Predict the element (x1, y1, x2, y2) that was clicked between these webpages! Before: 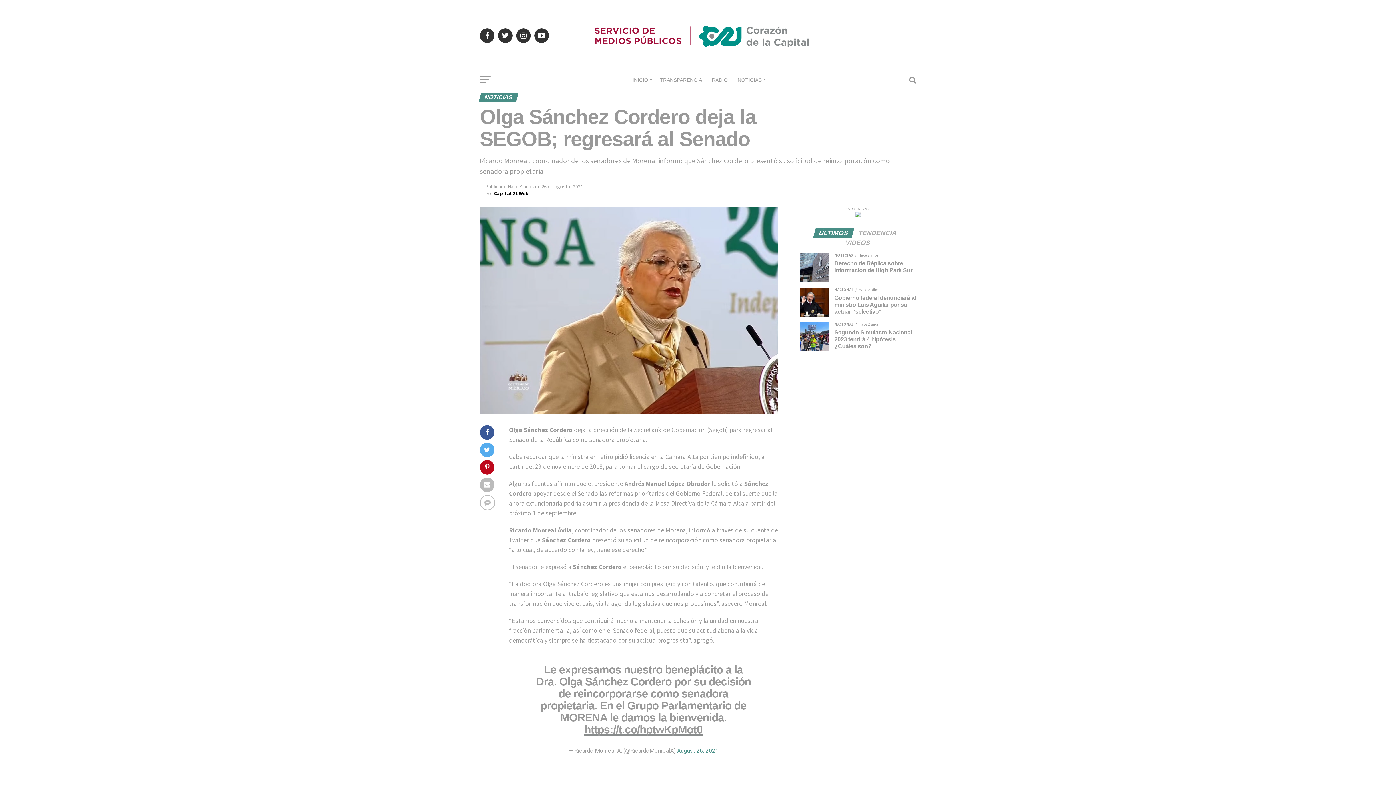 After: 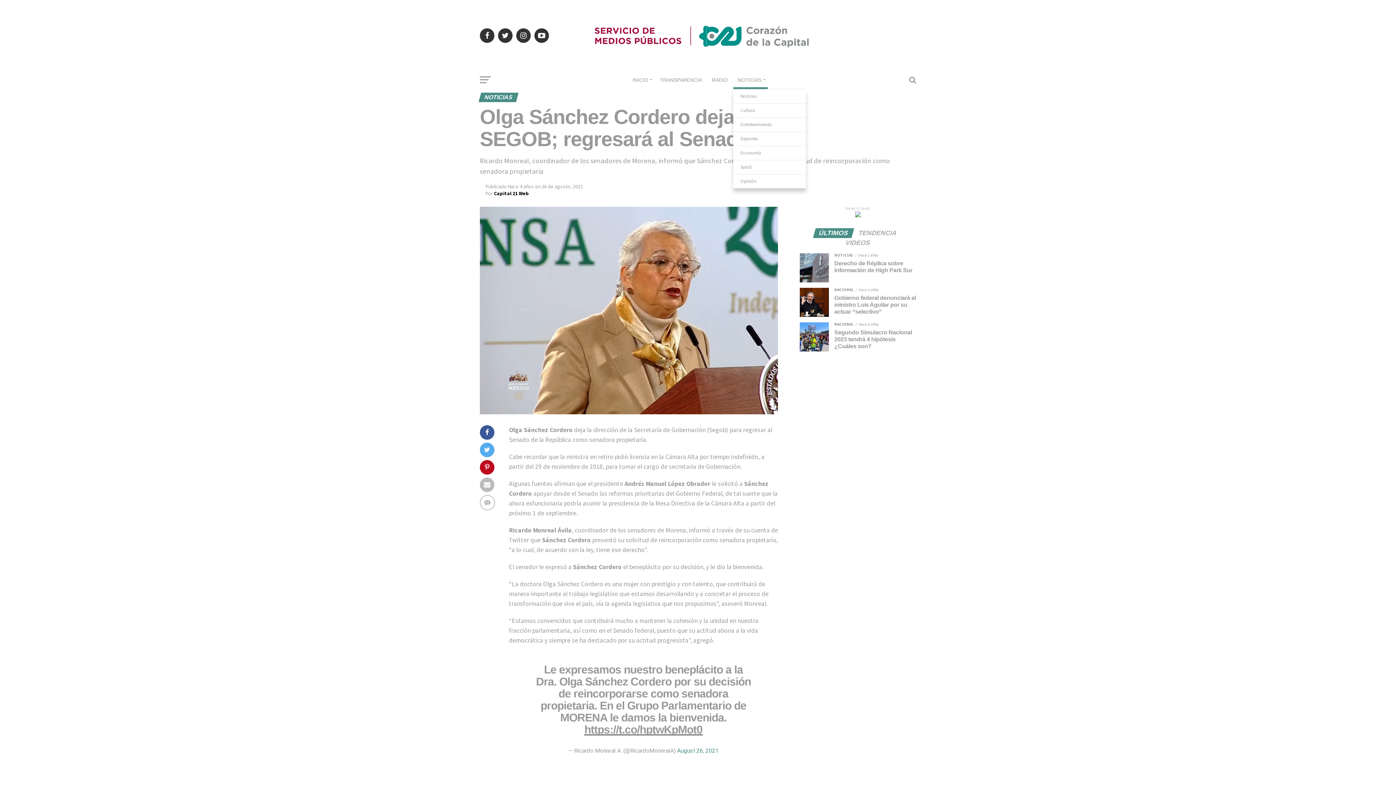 Action: bbox: (733, 70, 768, 89) label: NOTICIAS